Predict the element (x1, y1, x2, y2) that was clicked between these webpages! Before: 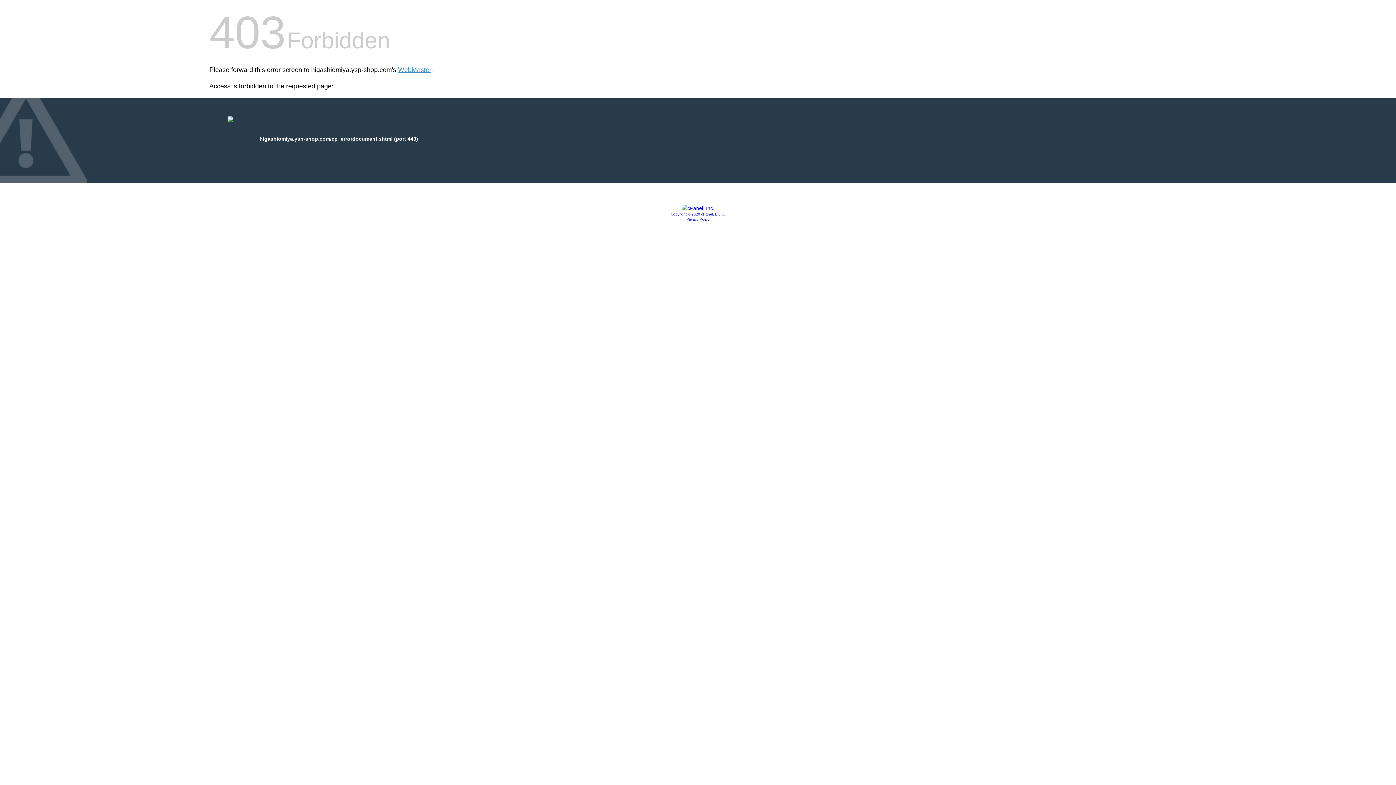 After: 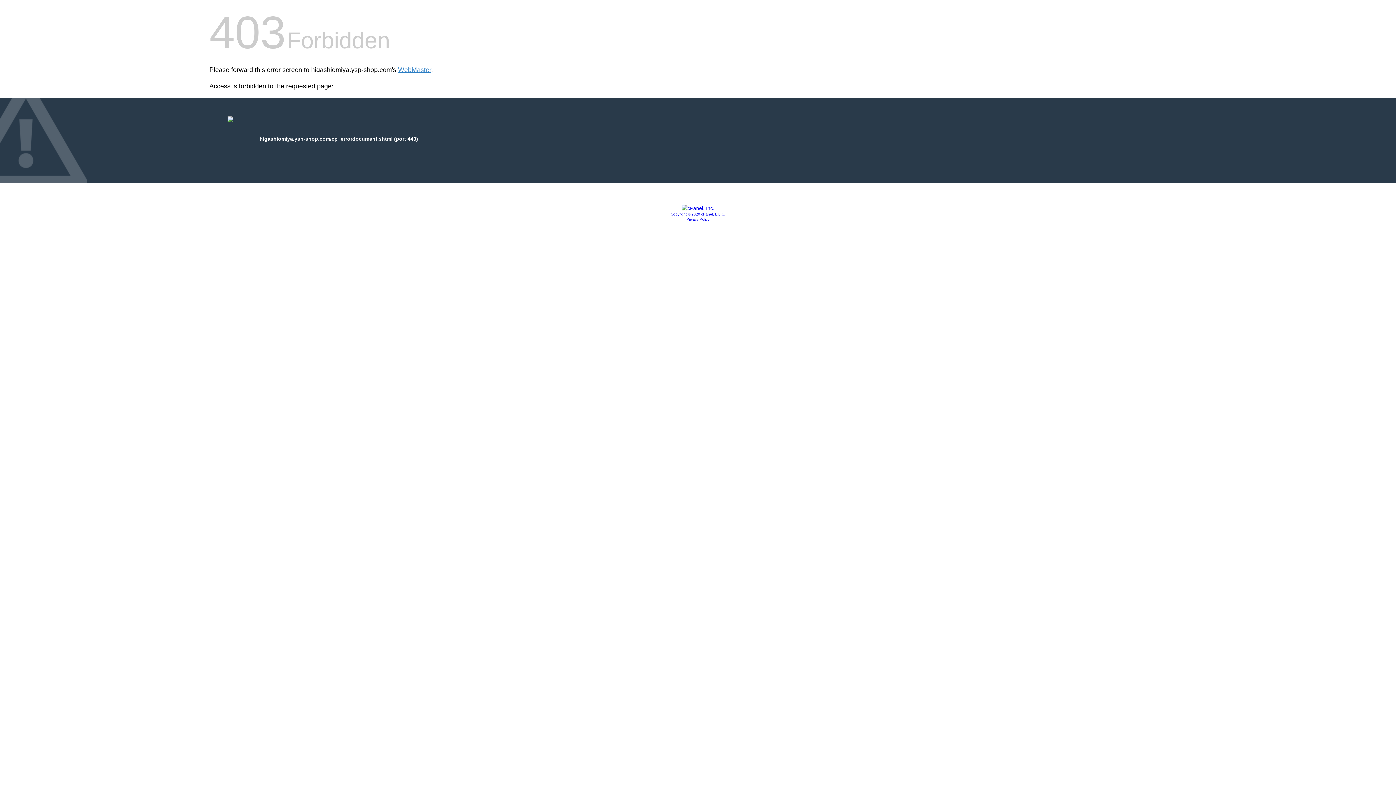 Action: label: Privacy Policy bbox: (686, 217, 709, 221)